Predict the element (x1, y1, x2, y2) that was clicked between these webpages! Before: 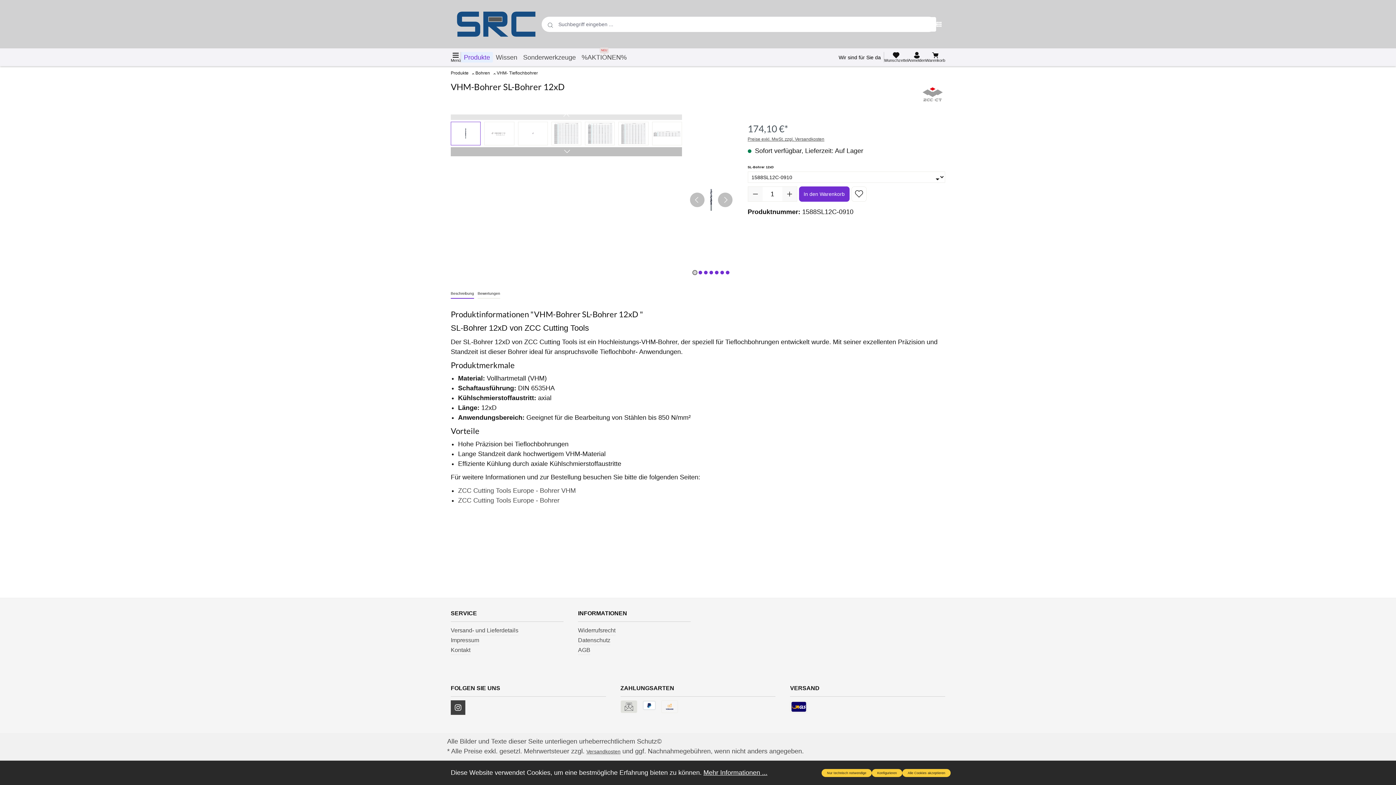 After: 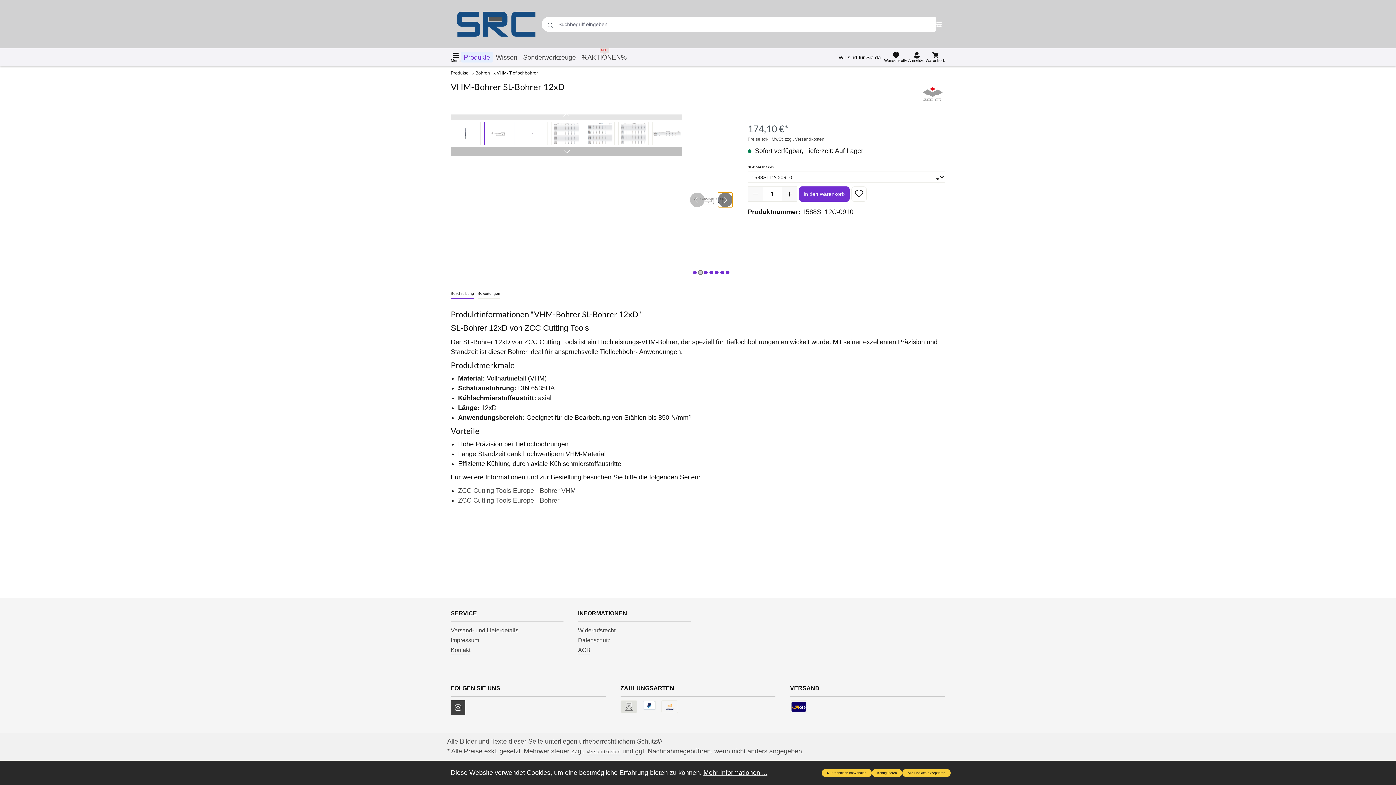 Action: label: Nächstes bbox: (718, 192, 732, 207)